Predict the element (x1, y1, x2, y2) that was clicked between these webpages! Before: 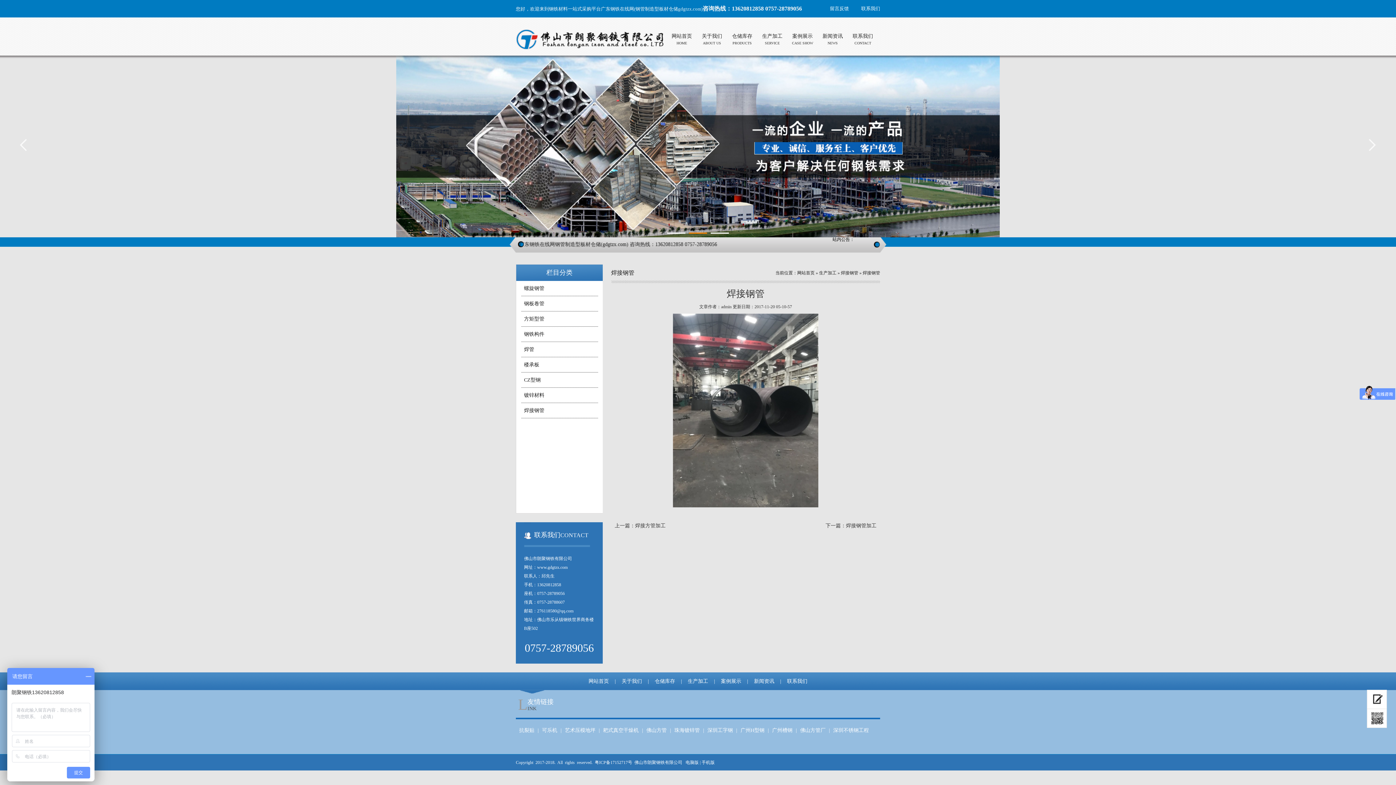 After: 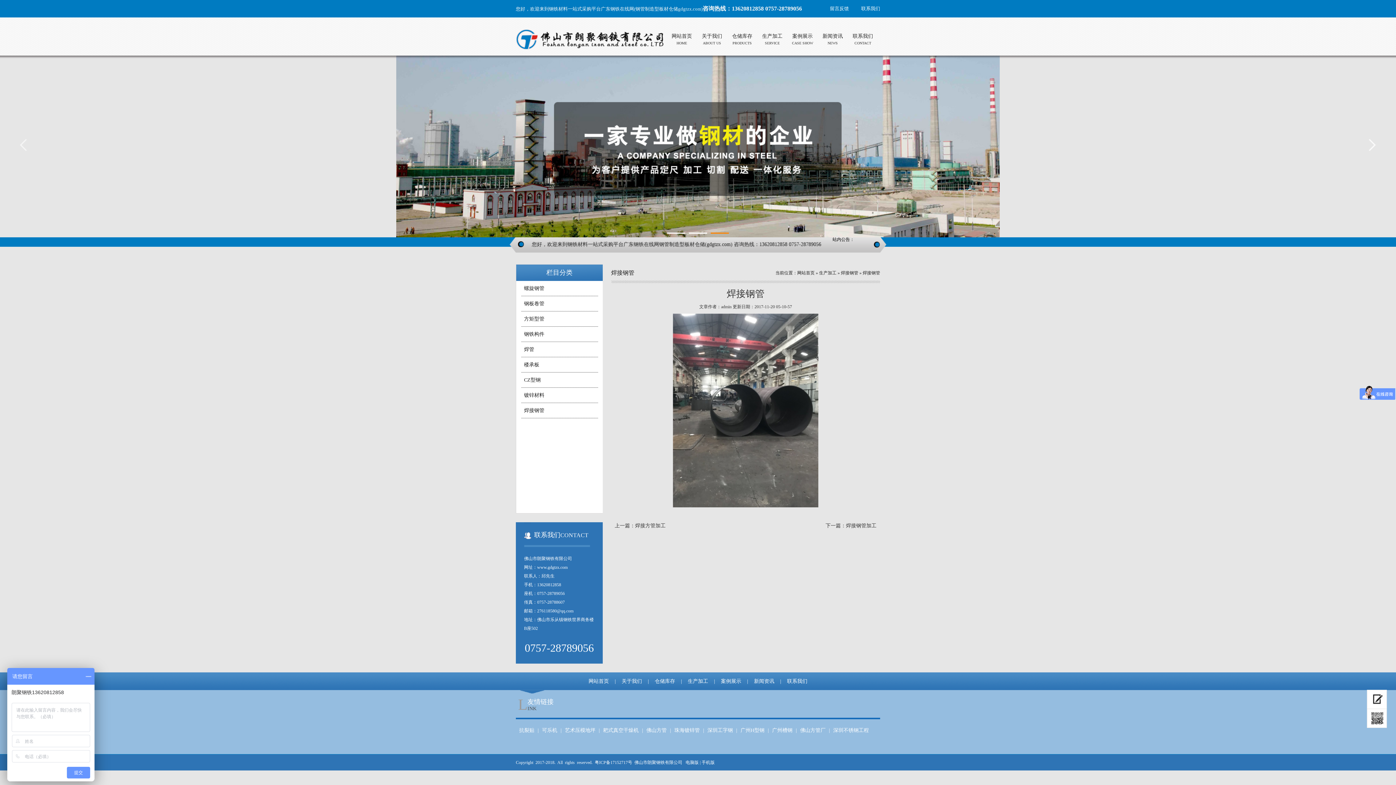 Action: bbox: (14, 137, 32, 151)